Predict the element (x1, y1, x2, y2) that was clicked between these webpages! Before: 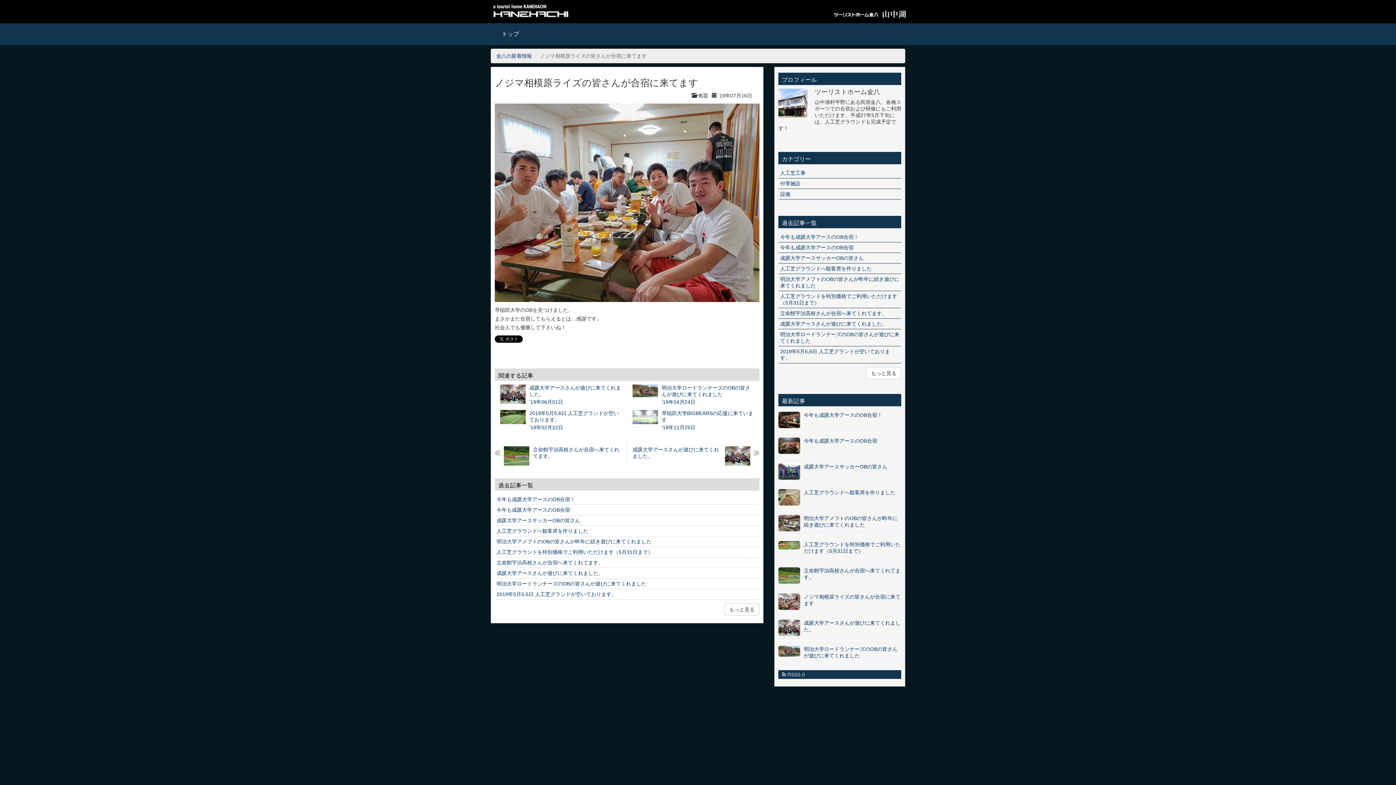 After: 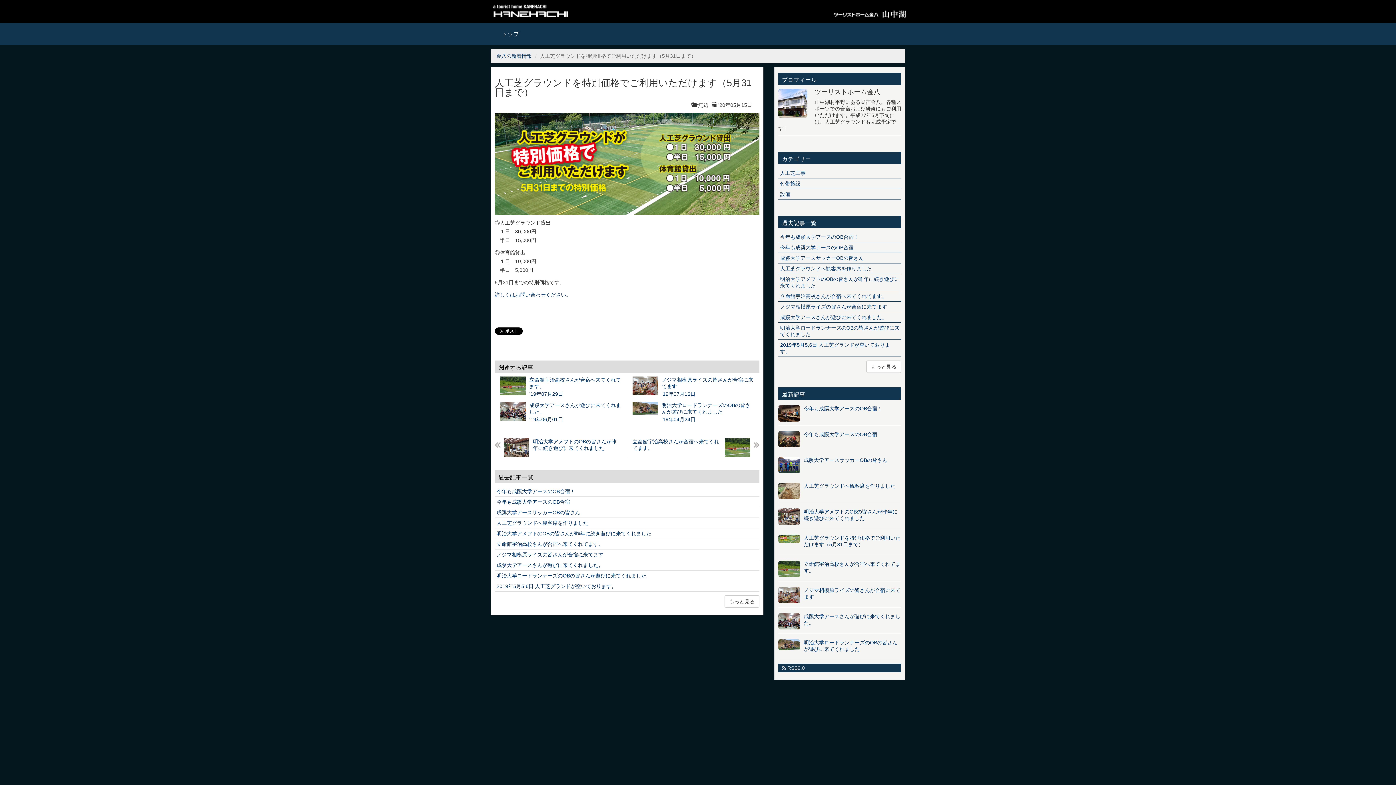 Action: bbox: (778, 541, 800, 549)